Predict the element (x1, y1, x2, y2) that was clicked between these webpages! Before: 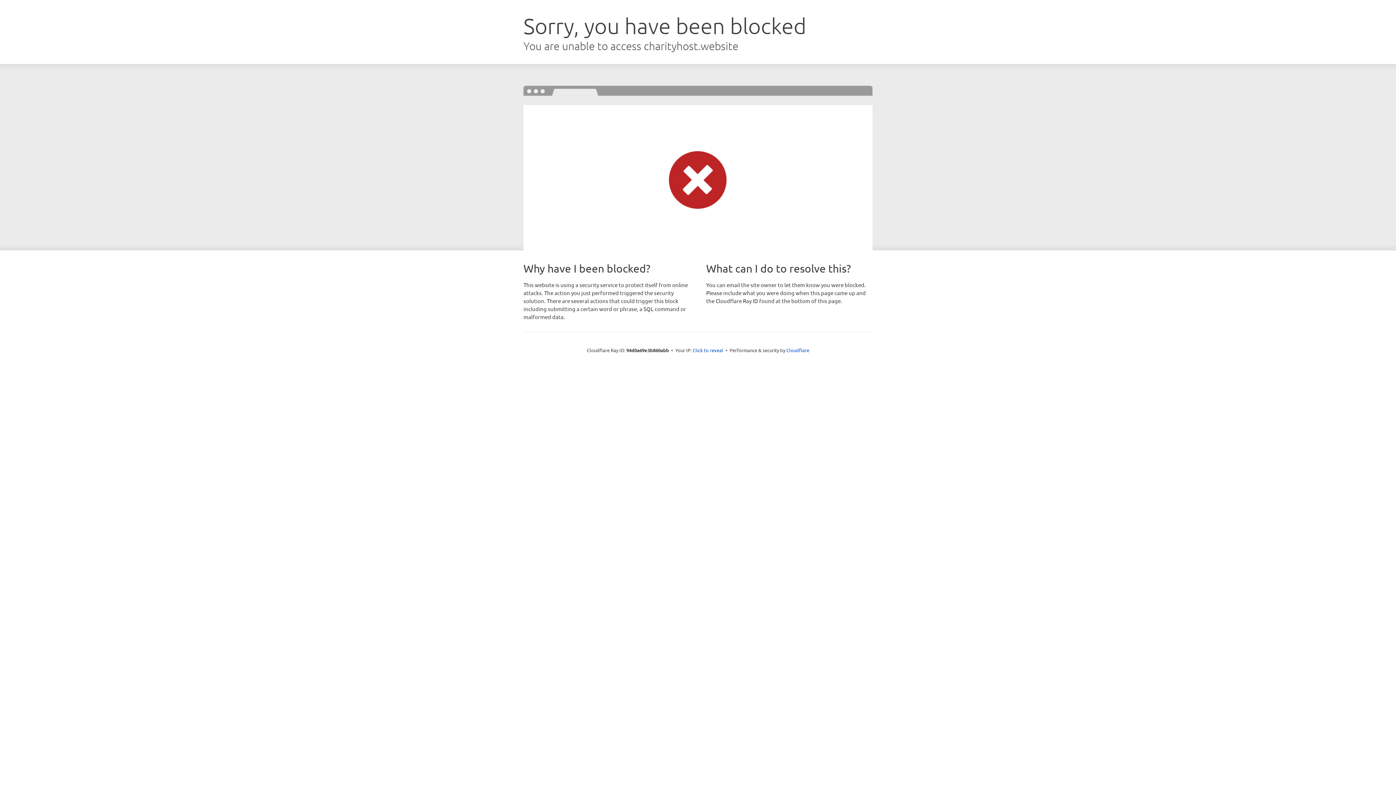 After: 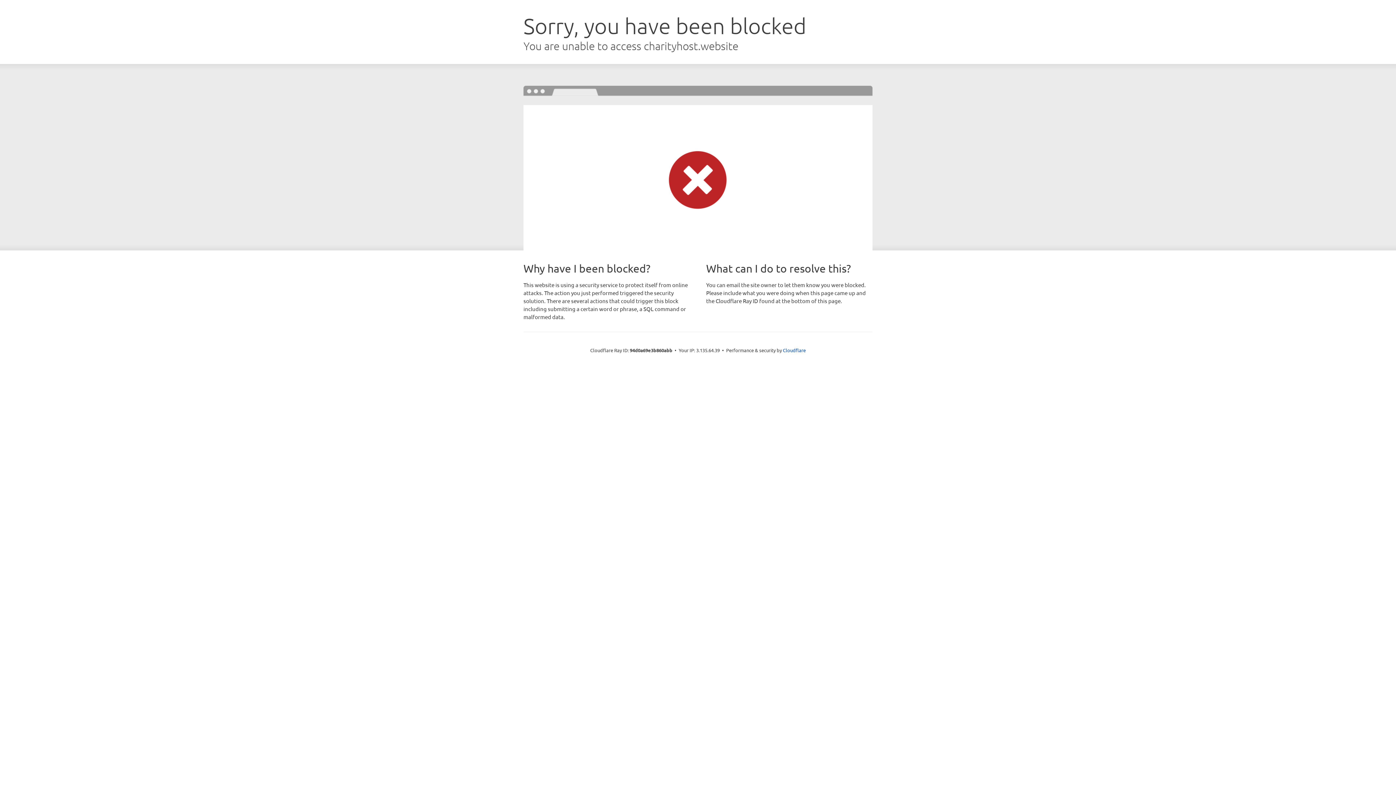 Action: label: Click to reveal bbox: (692, 346, 723, 353)